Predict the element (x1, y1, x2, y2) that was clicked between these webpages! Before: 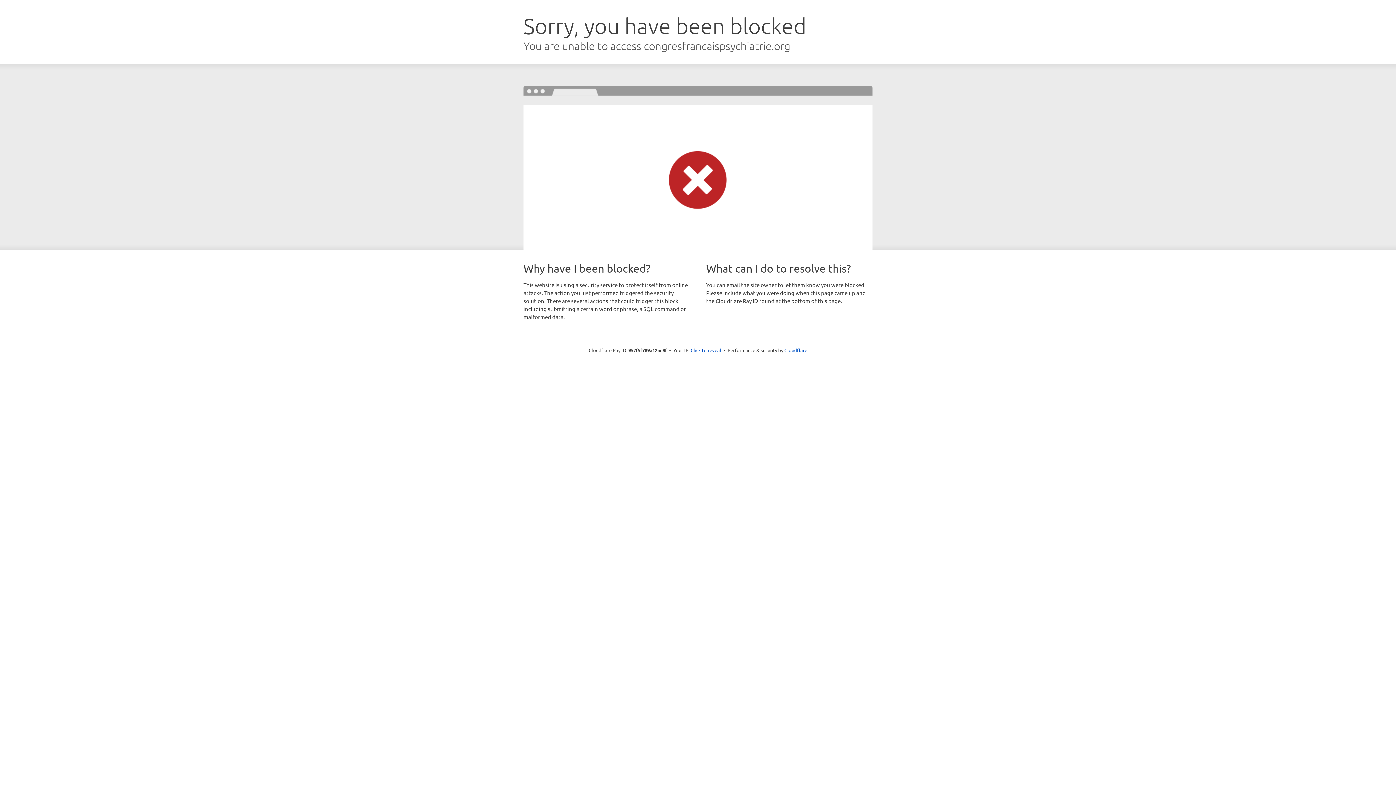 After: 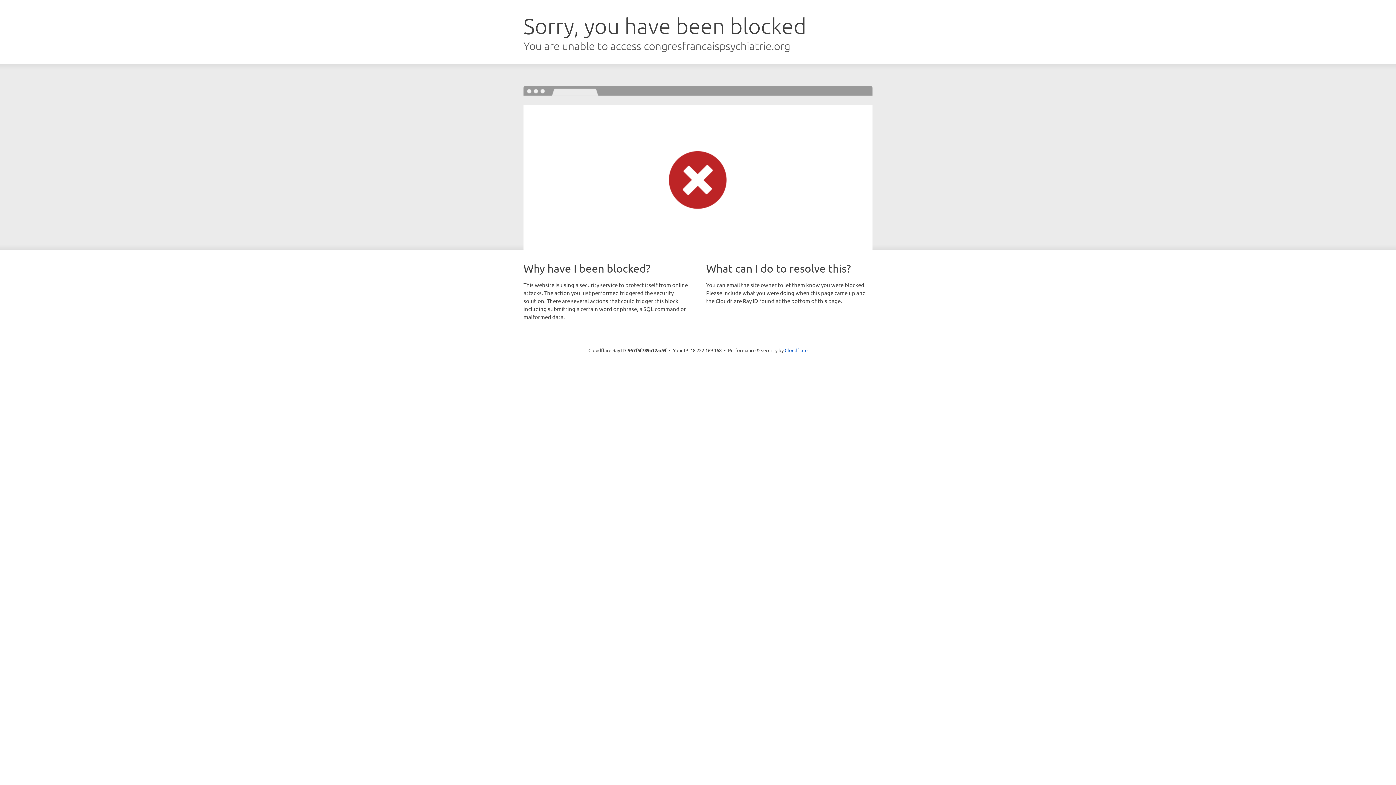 Action: bbox: (690, 346, 721, 353) label: Click to reveal